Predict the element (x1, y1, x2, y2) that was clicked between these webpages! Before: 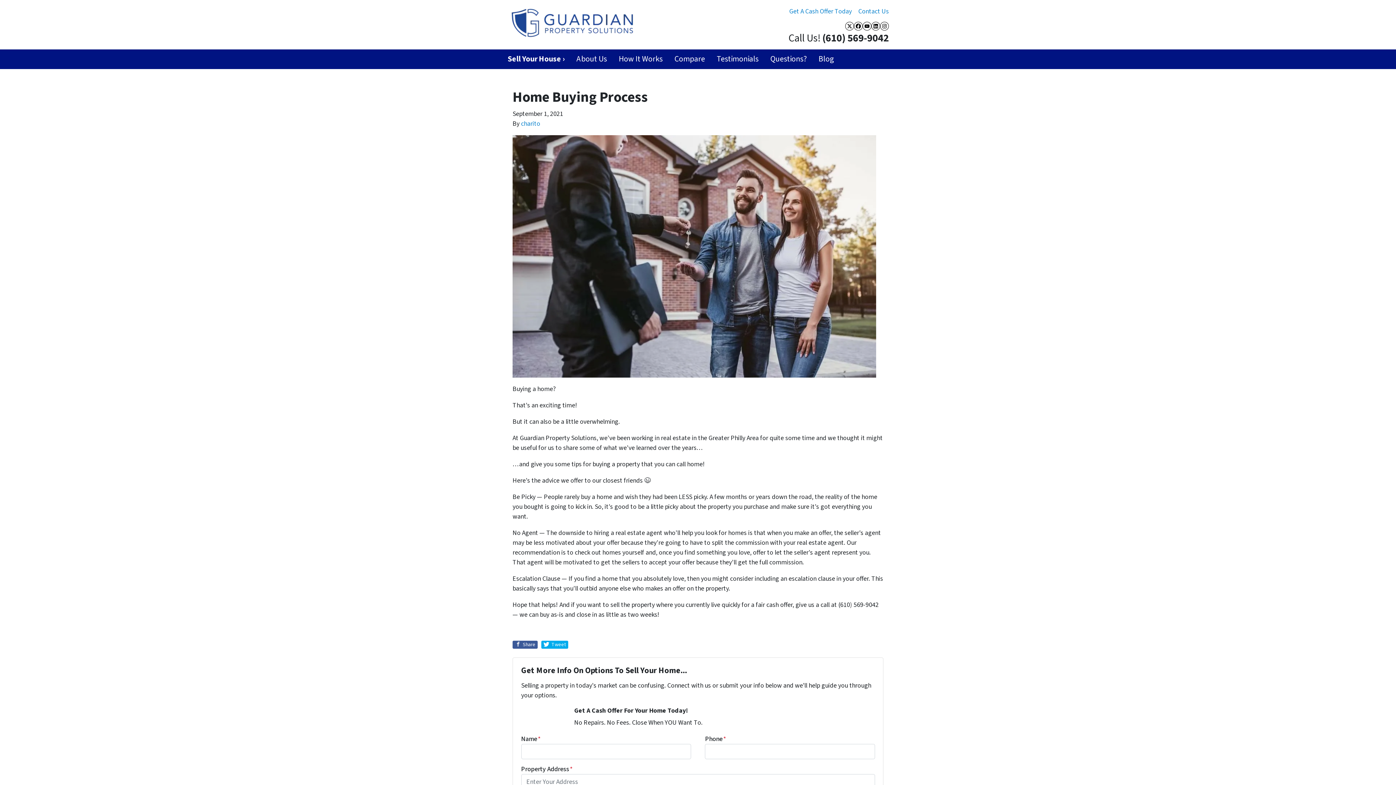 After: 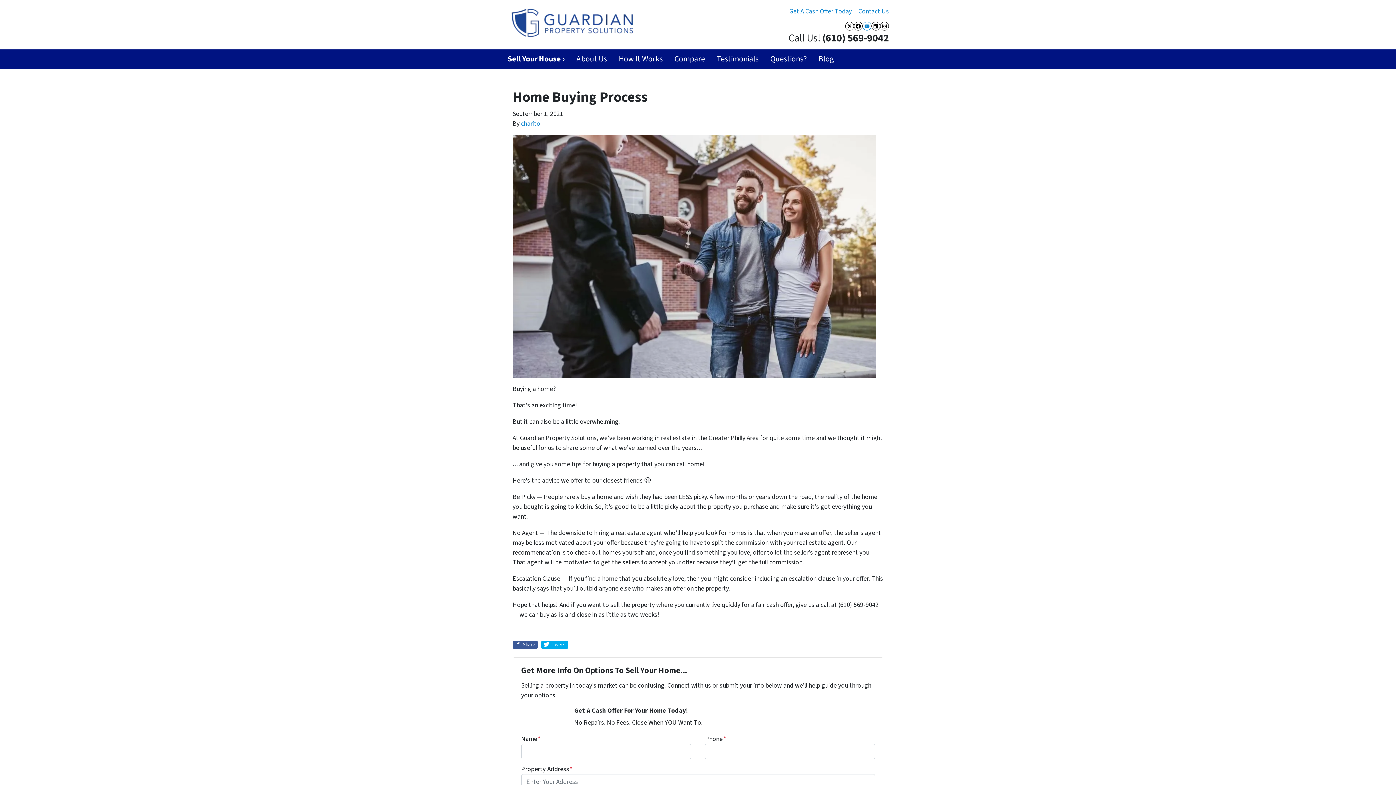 Action: bbox: (862, 21, 871, 30) label: YouTube